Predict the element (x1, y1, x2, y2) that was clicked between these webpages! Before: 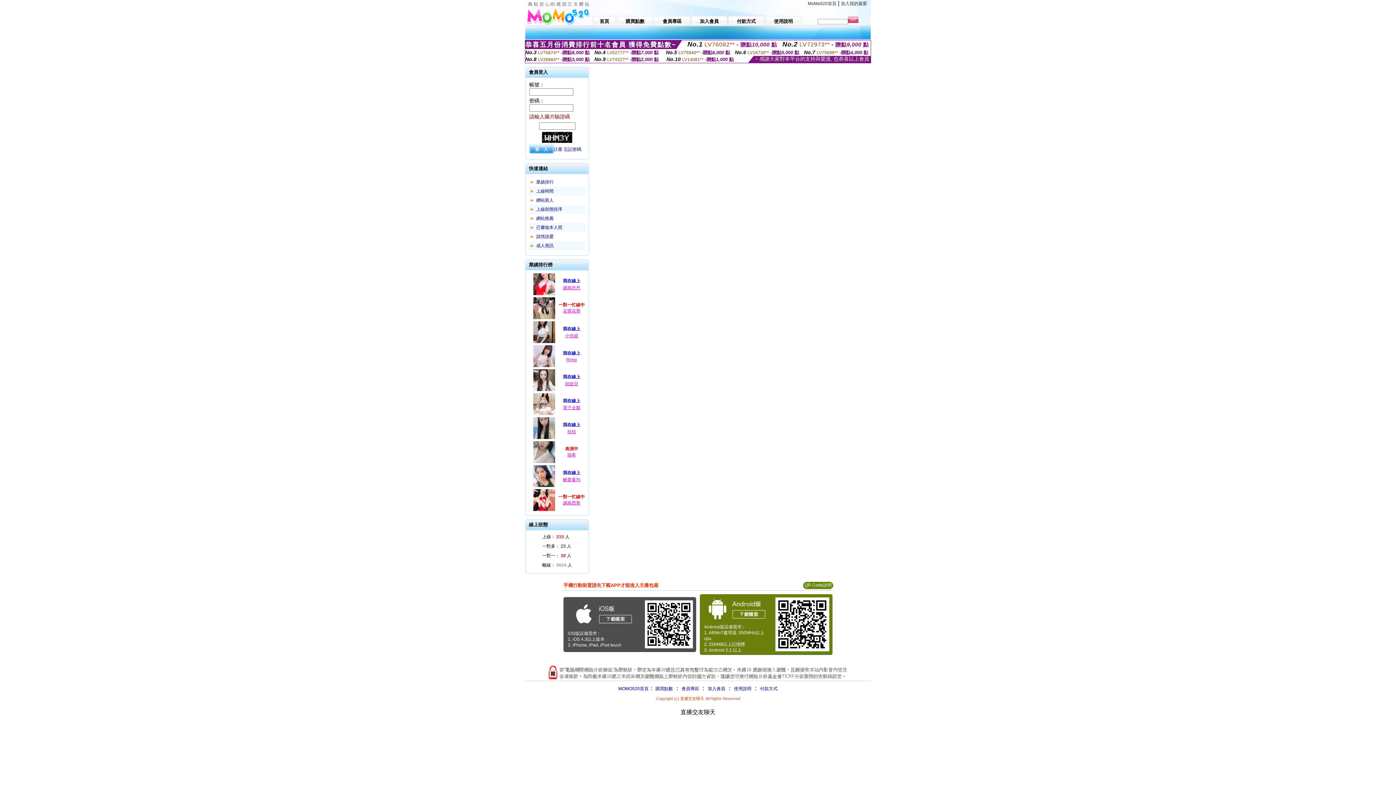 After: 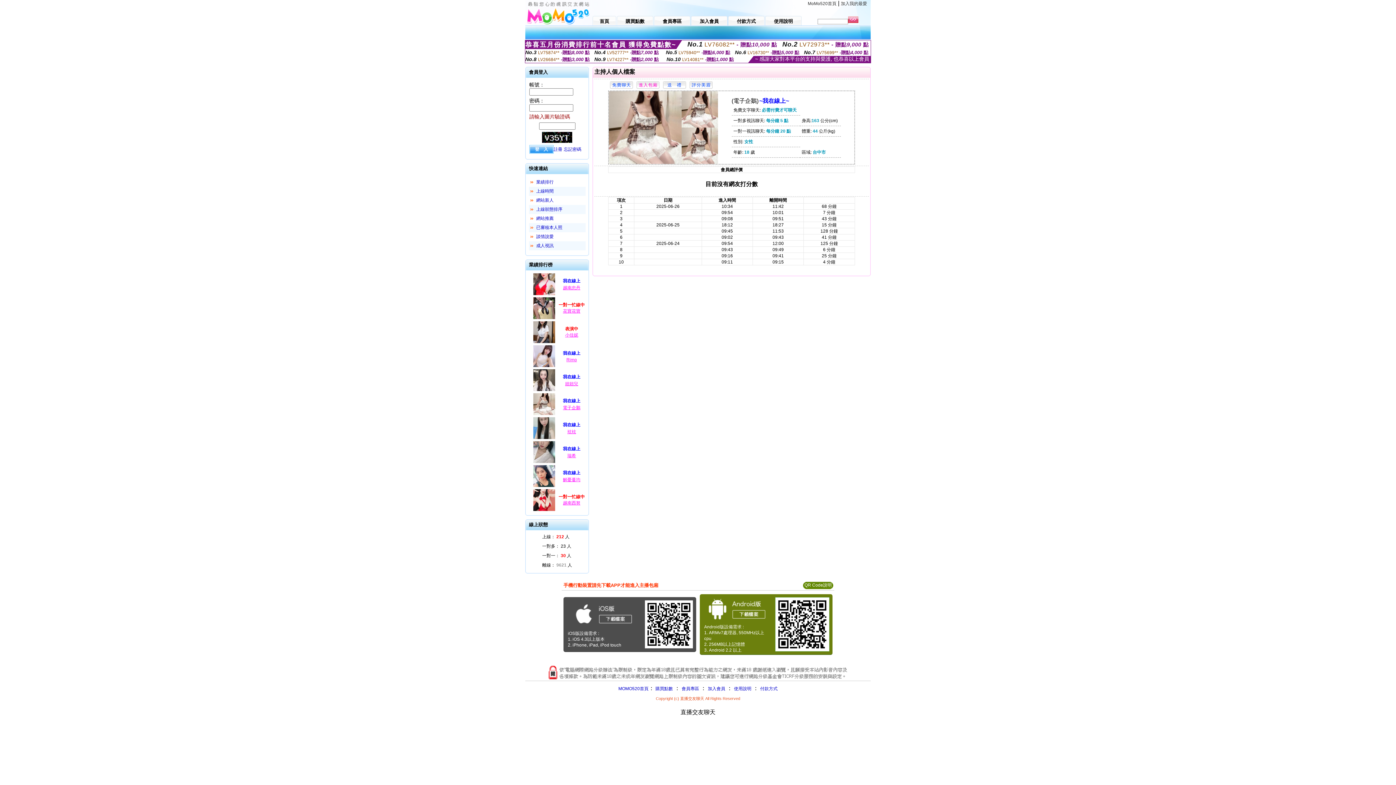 Action: bbox: (532, 412, 556, 417)